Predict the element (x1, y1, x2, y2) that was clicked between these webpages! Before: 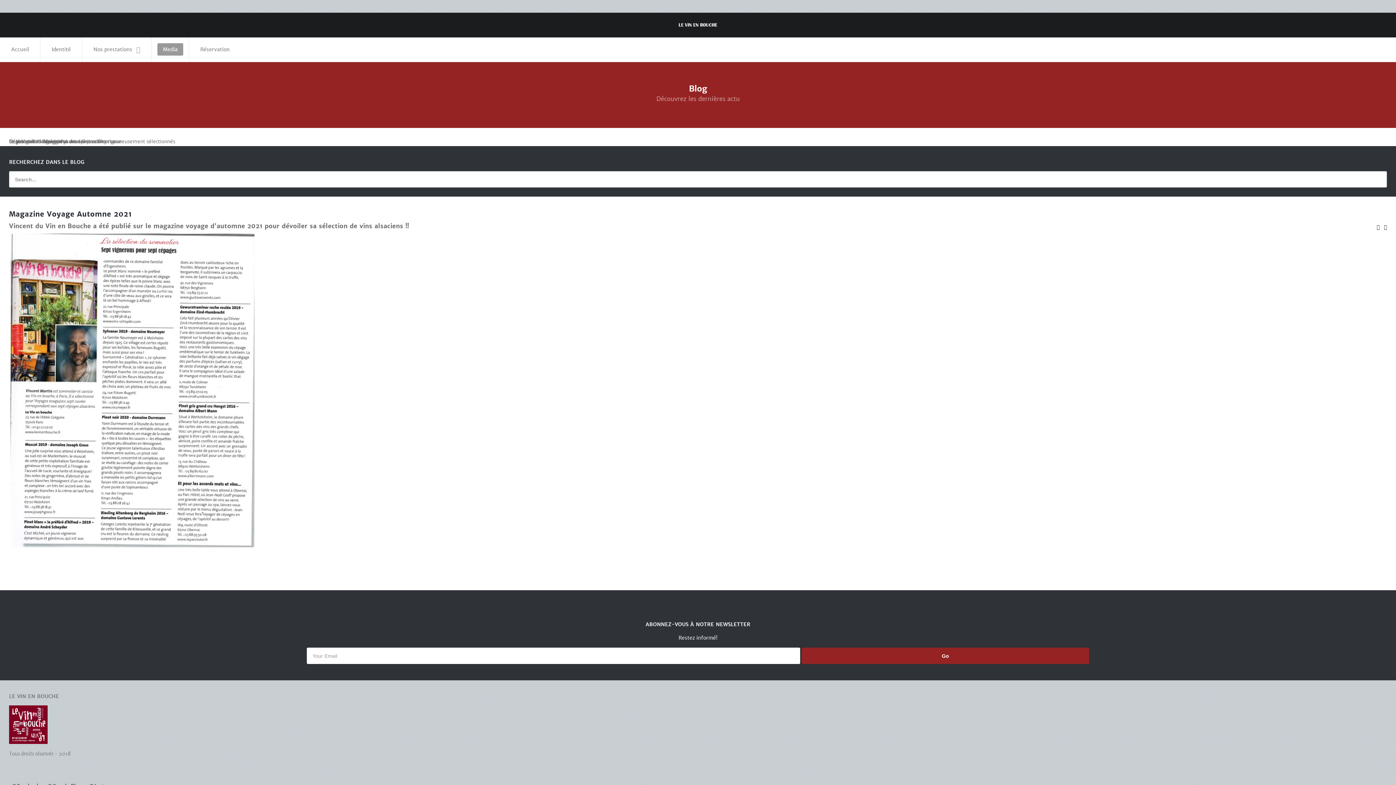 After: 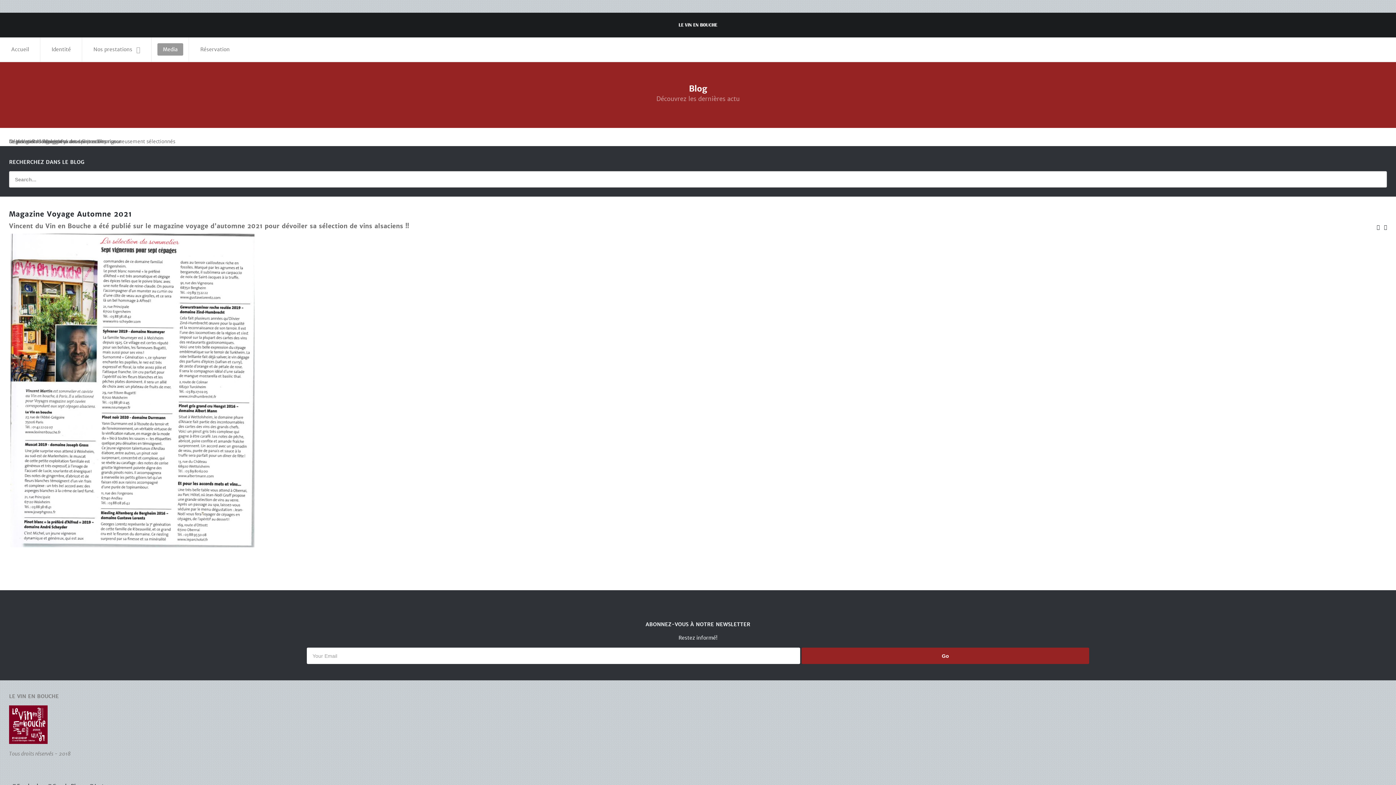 Action: label: Magazine Voyage Automne 2021 bbox: (9, 209, 132, 218)